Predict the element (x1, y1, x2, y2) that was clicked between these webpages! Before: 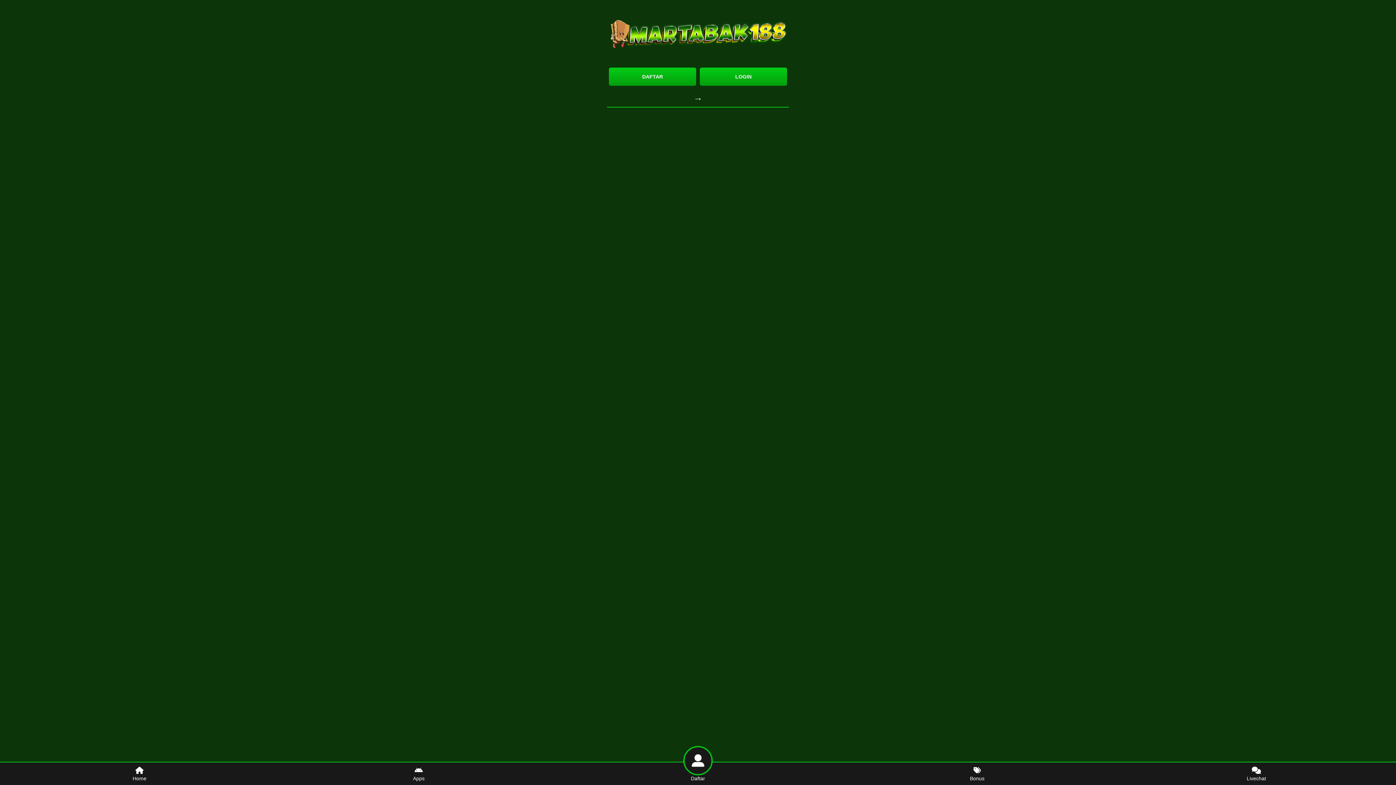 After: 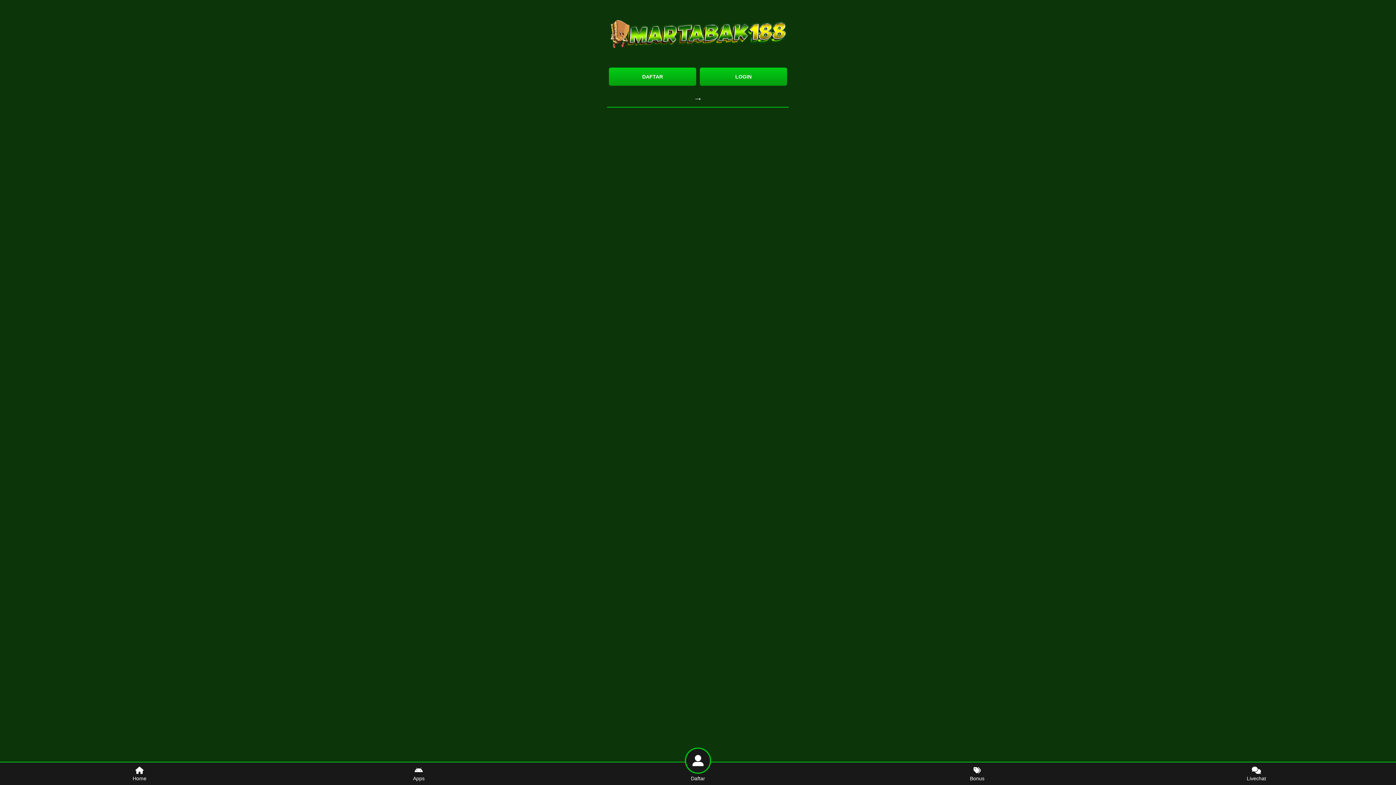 Action: label: DAFTAR bbox: (609, 67, 696, 85)